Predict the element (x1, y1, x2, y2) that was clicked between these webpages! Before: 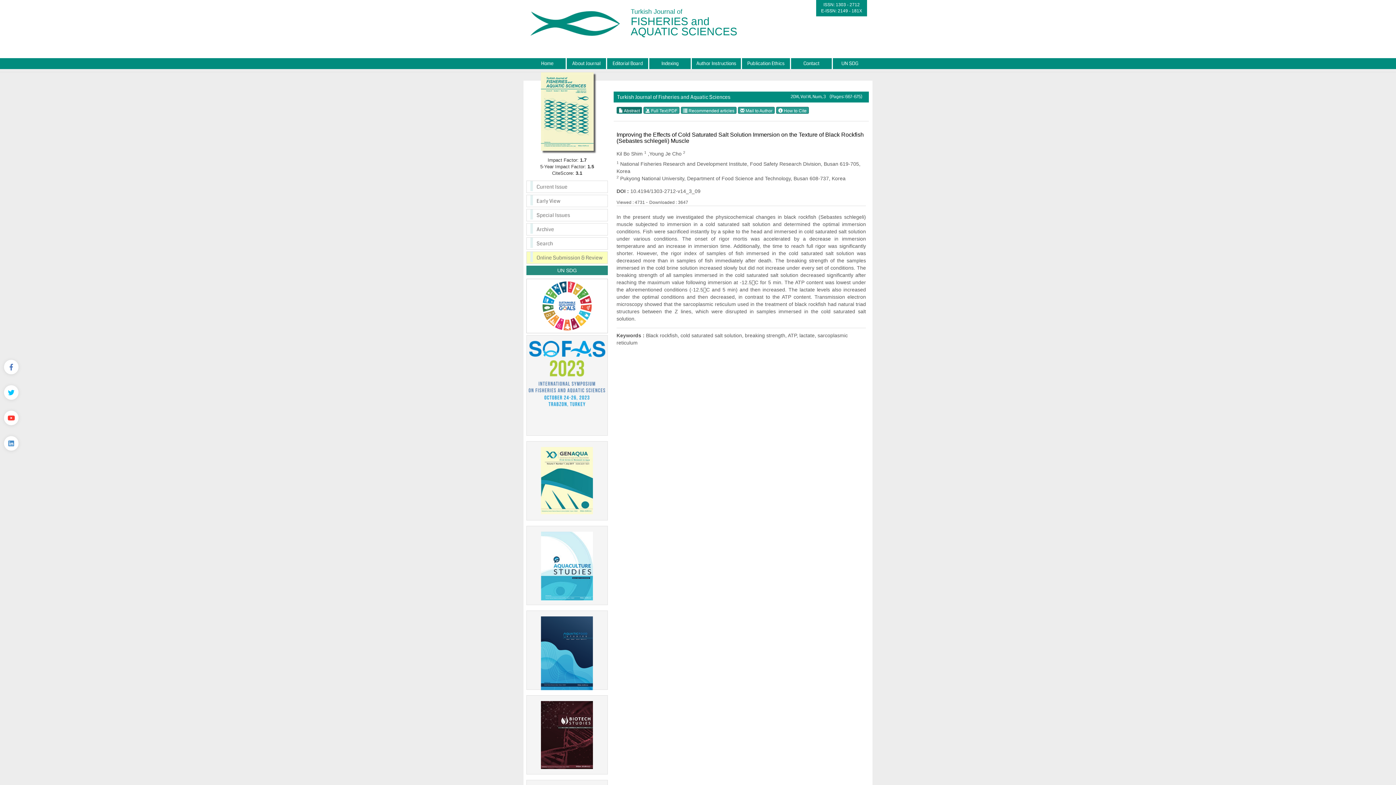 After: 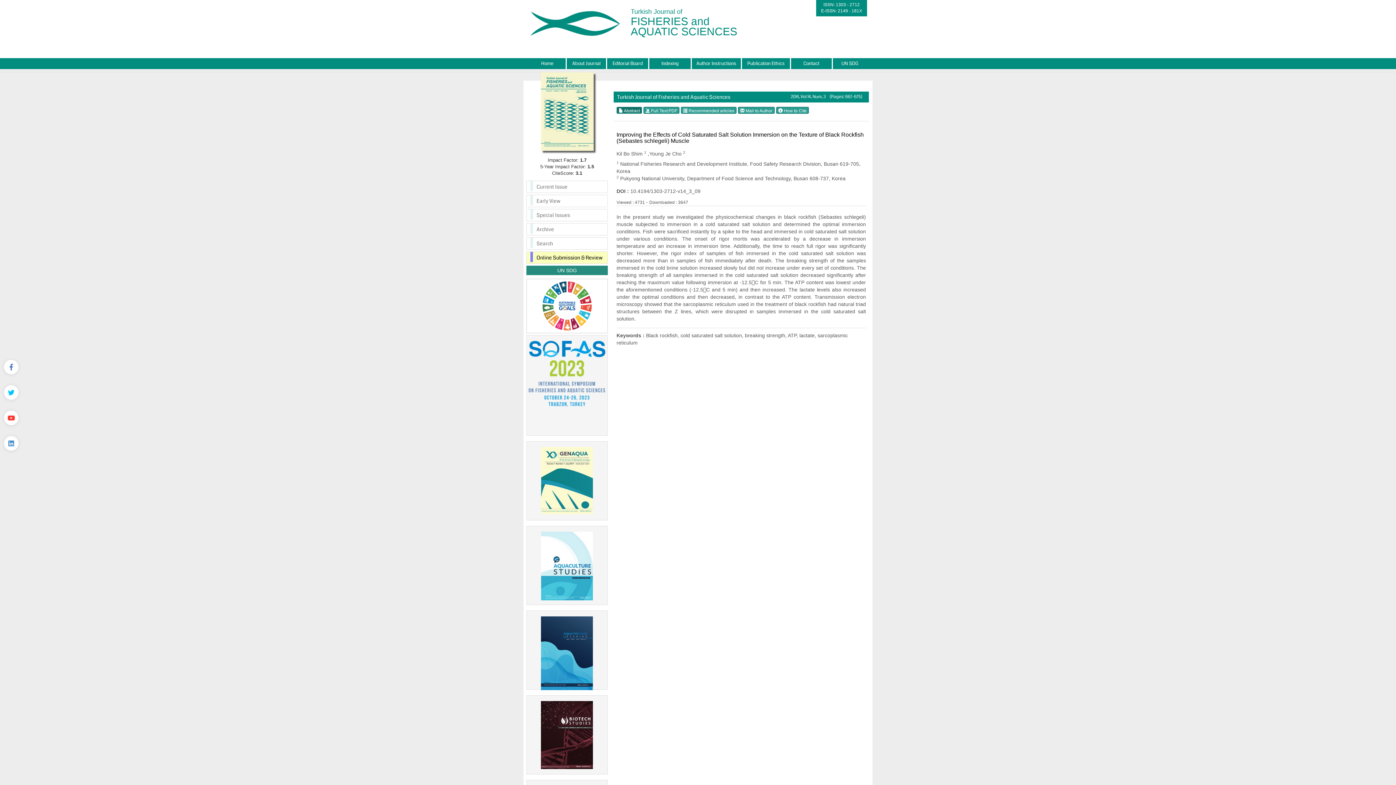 Action: label: Online Submission & Review bbox: (526, 251, 608, 264)